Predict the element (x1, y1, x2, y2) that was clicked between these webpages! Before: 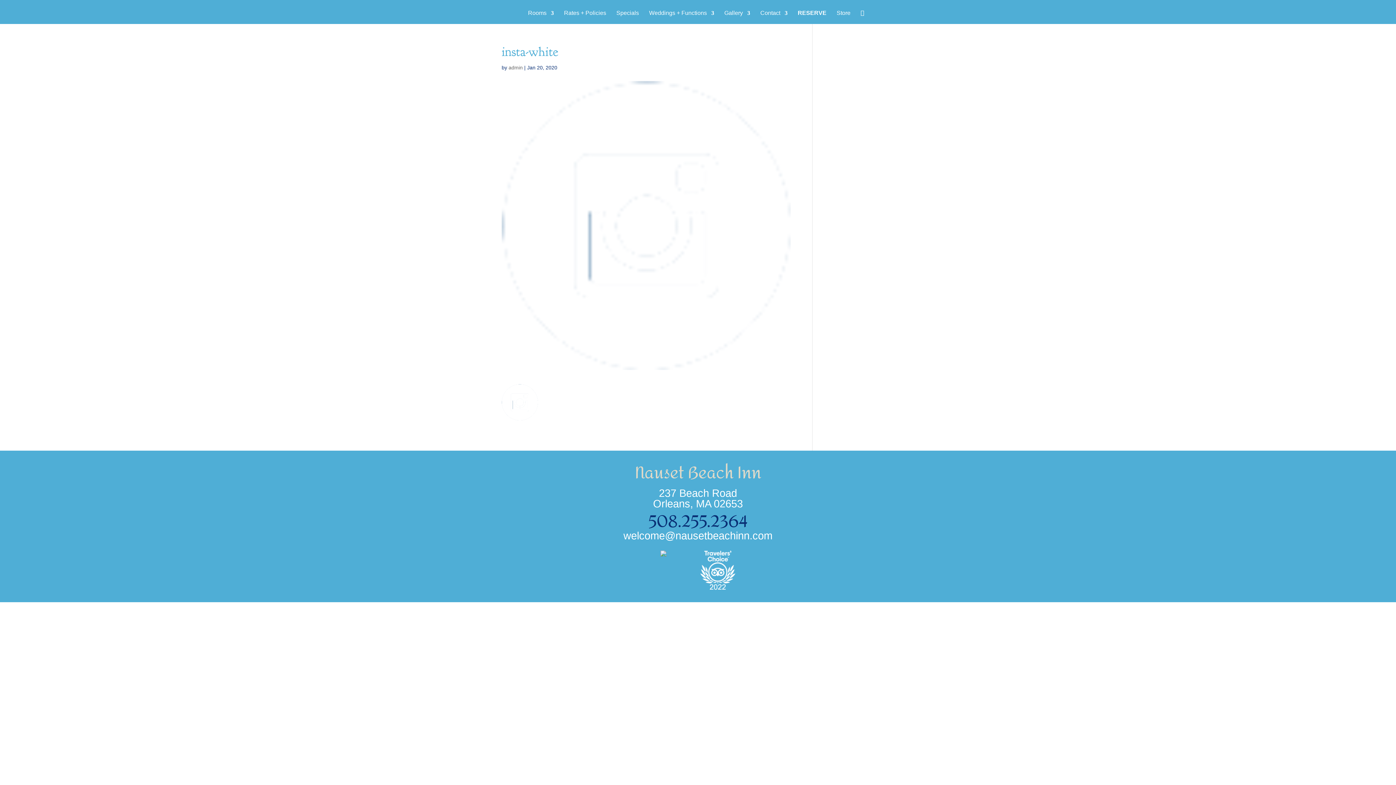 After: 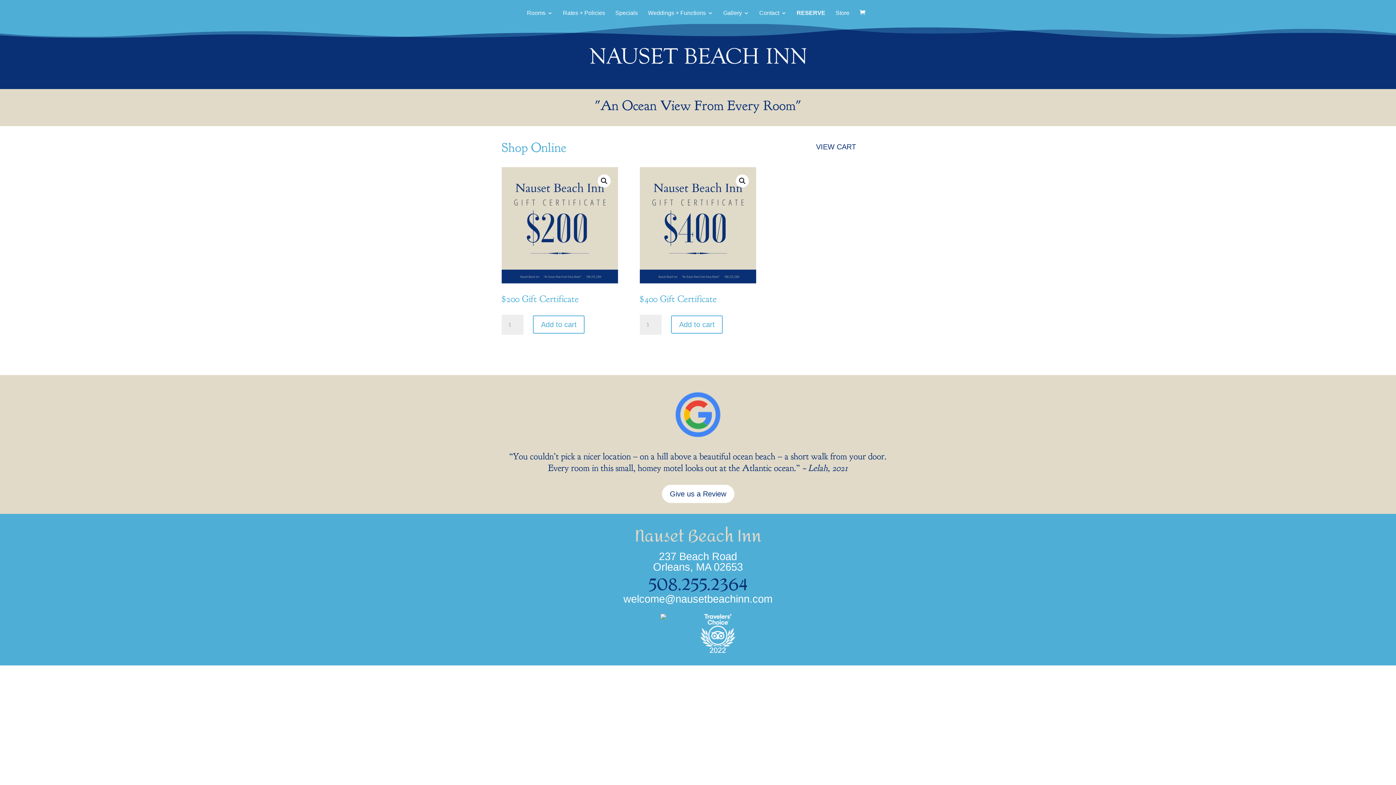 Action: bbox: (836, 10, 850, 23) label: Store